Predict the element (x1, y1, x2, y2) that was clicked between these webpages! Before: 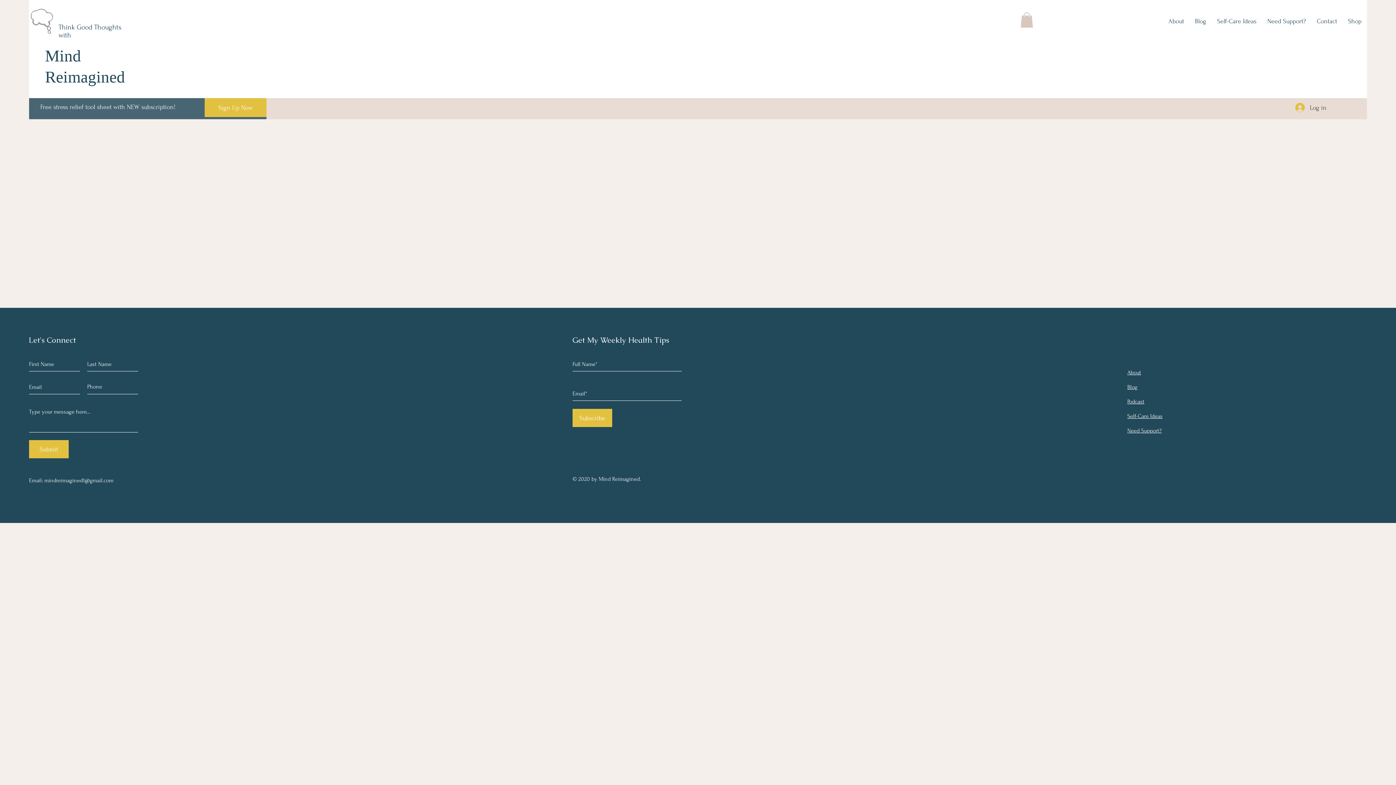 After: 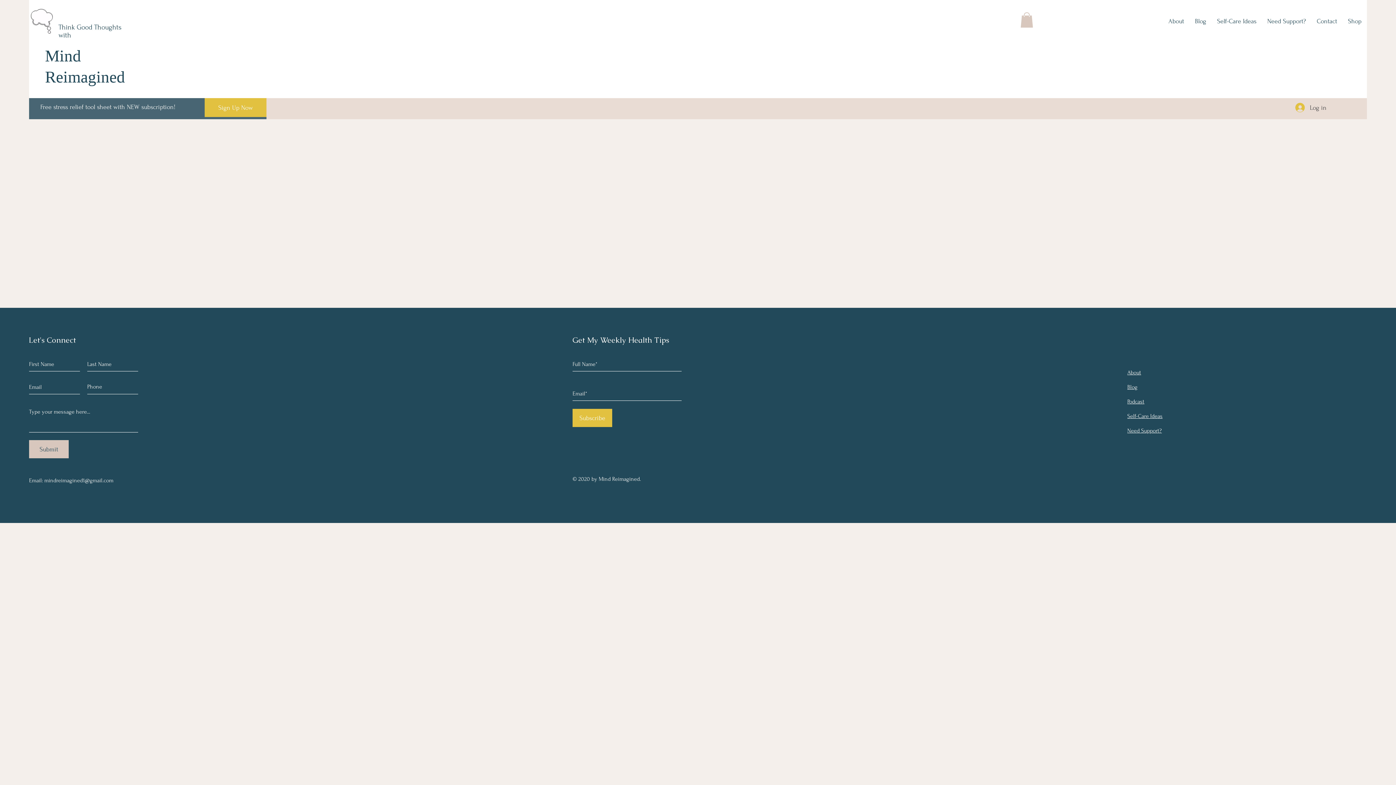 Action: bbox: (29, 440, 68, 458) label: Submit